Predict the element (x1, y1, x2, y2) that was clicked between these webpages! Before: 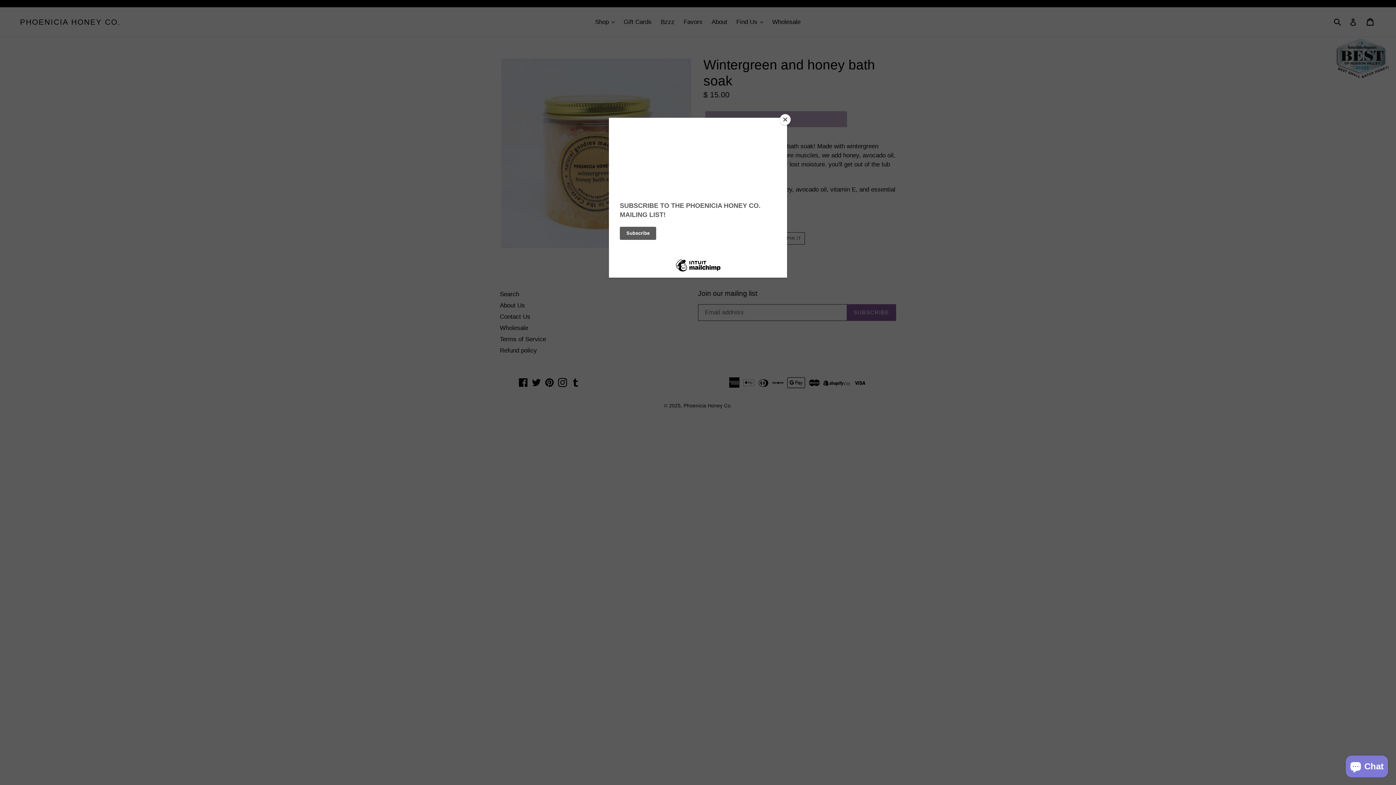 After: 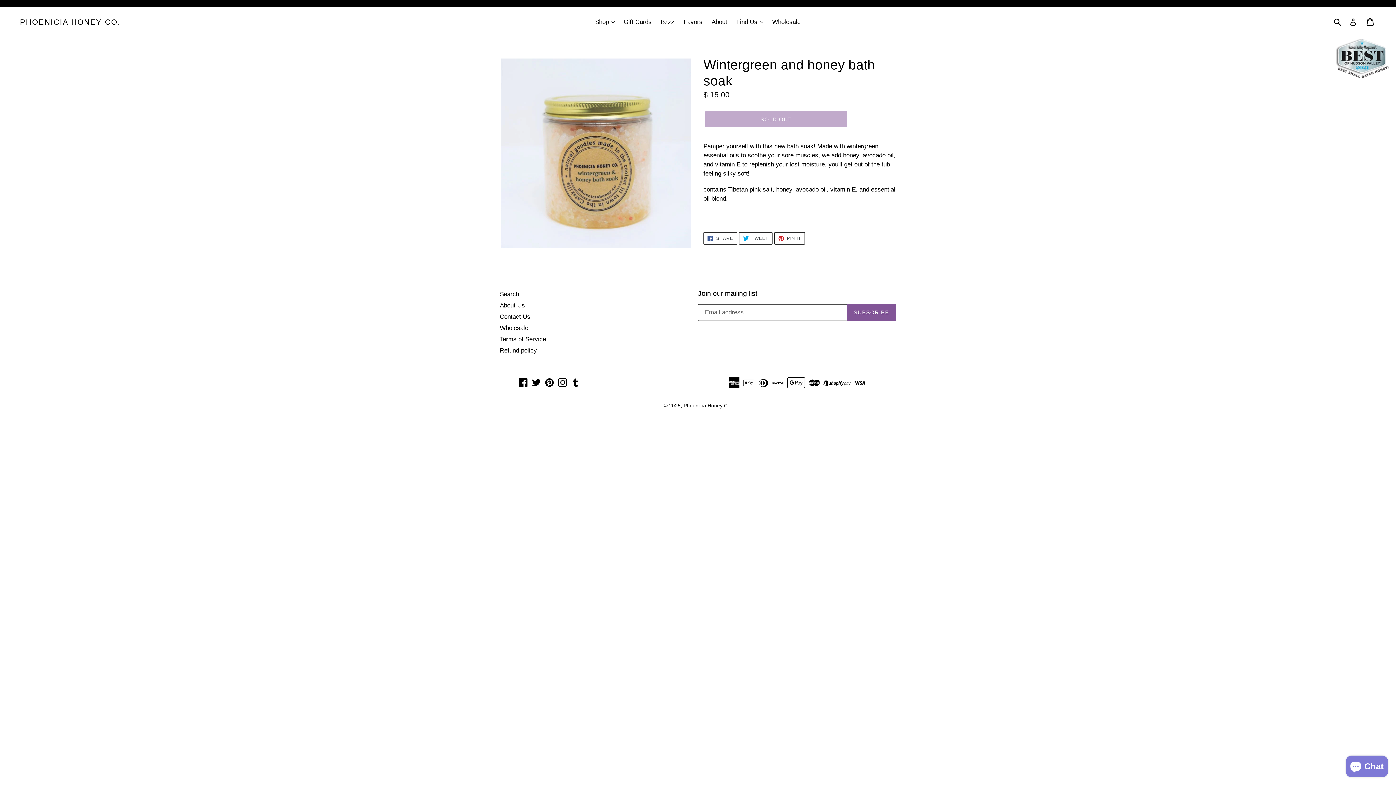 Action: bbox: (780, 114, 790, 125) label: Close